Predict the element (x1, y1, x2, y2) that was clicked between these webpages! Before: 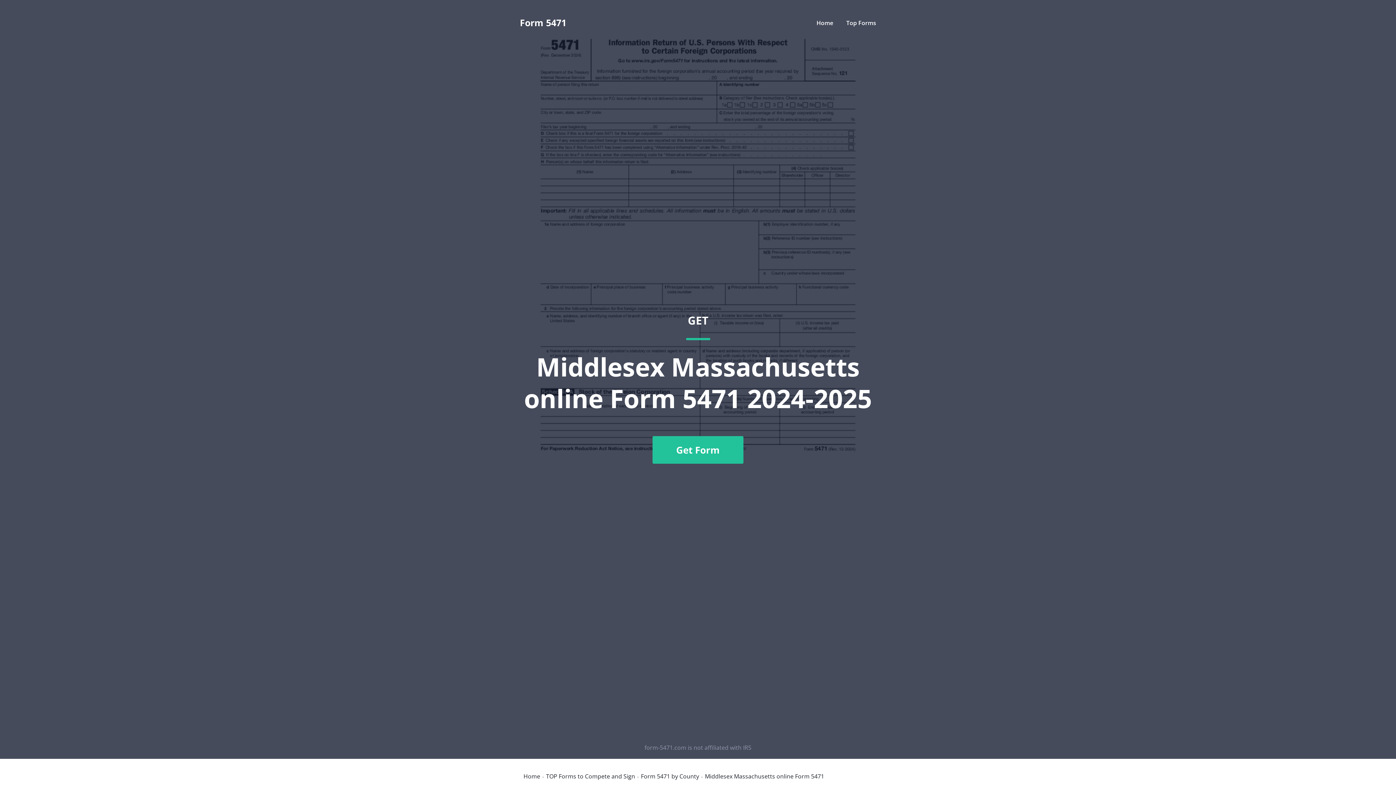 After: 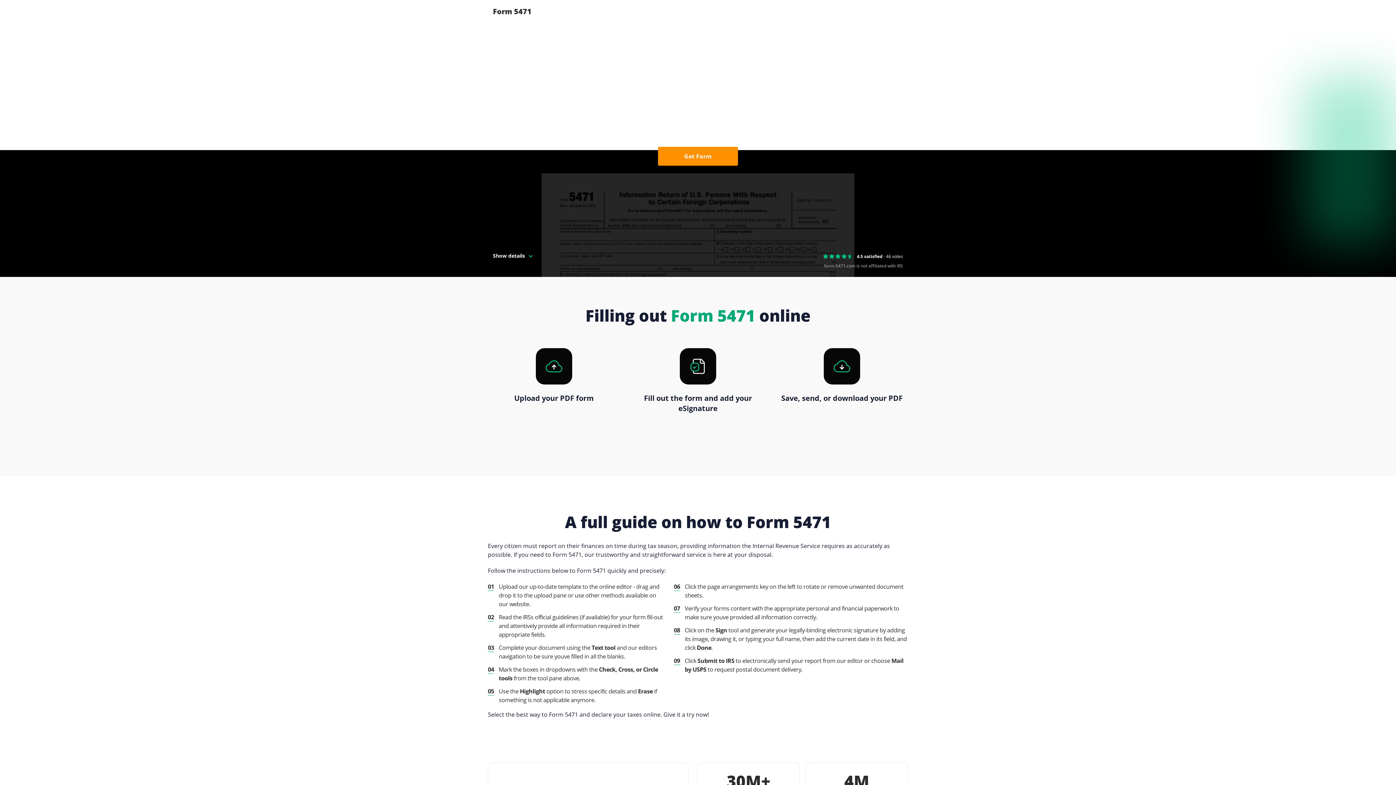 Action: bbox: (520, 18, 566, 27) label: Form 5471